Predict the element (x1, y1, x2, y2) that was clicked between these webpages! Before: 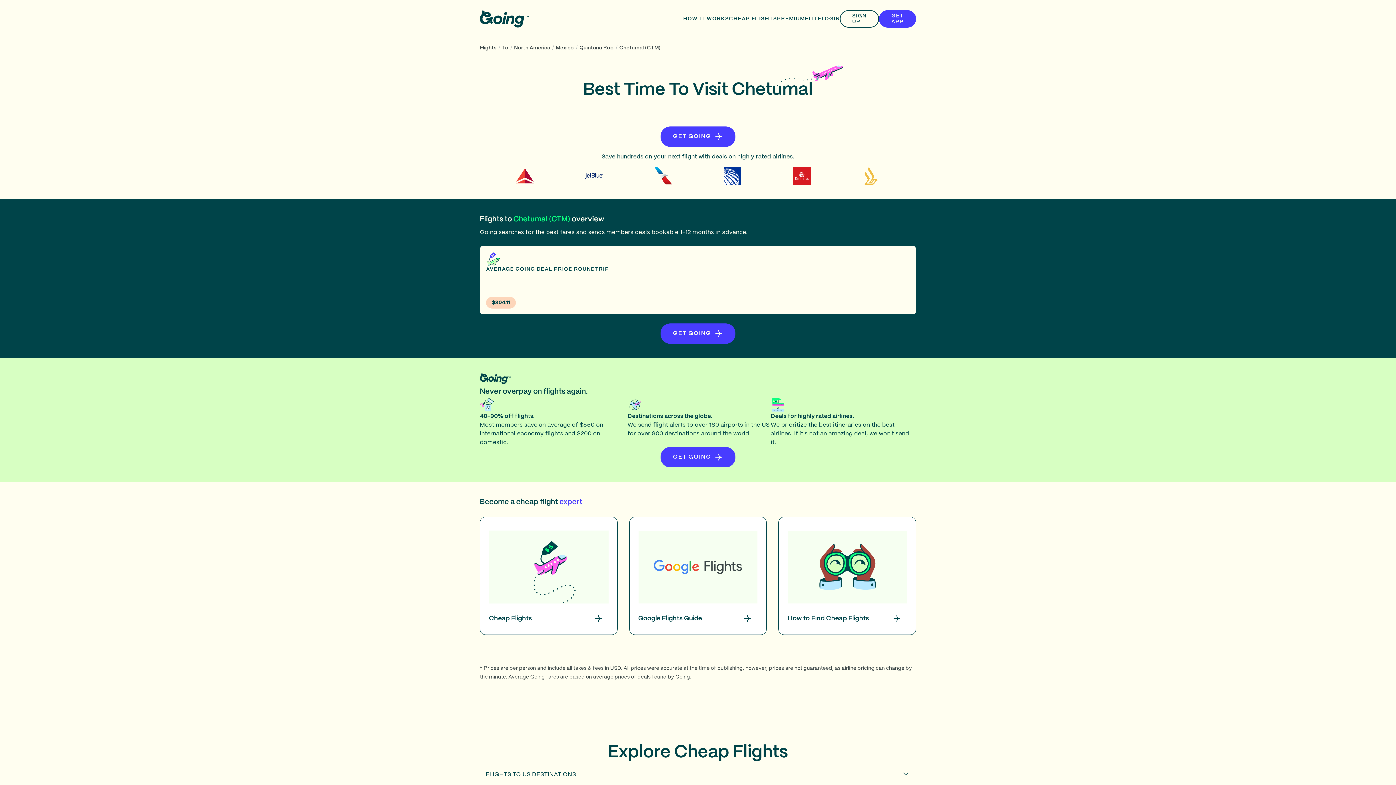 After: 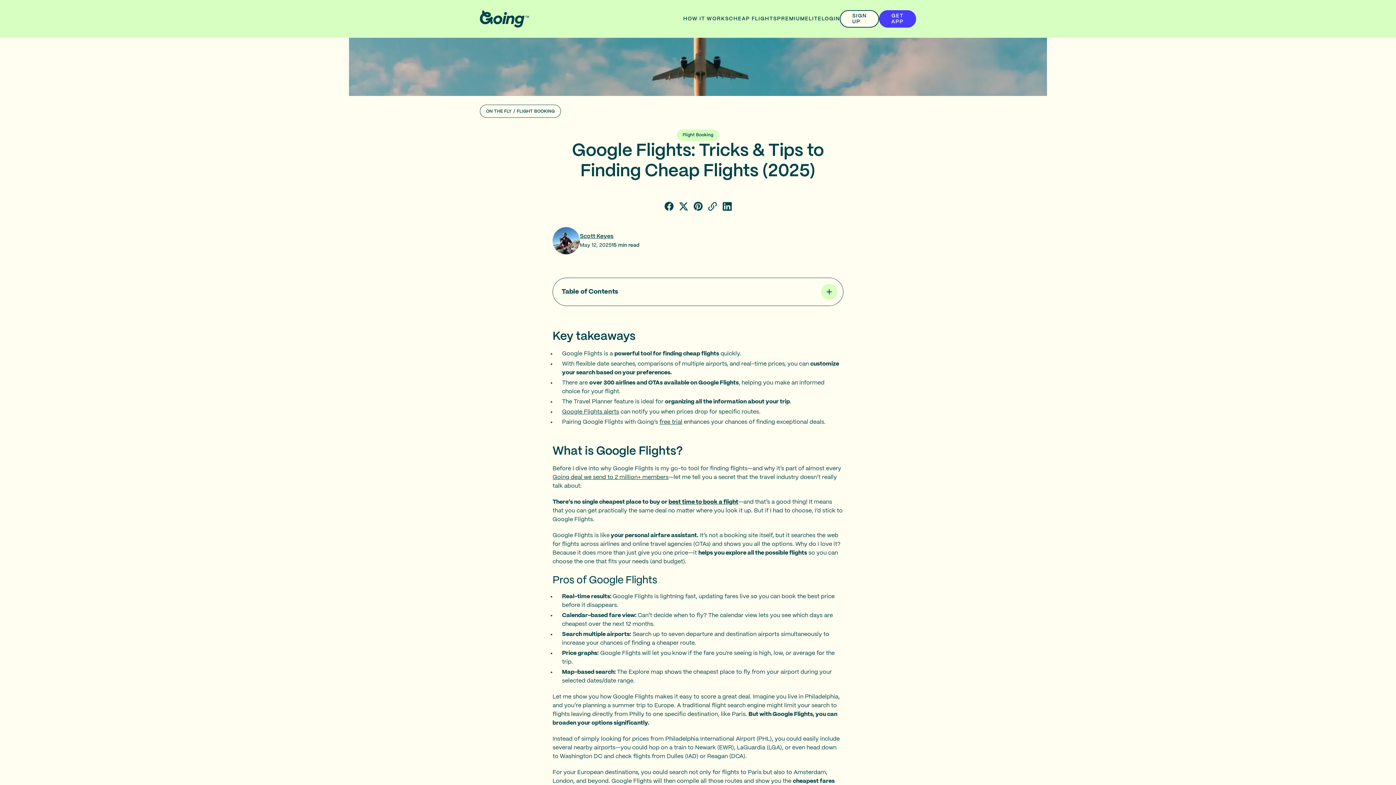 Action: label: Google Flights Guide bbox: (629, 517, 767, 635)